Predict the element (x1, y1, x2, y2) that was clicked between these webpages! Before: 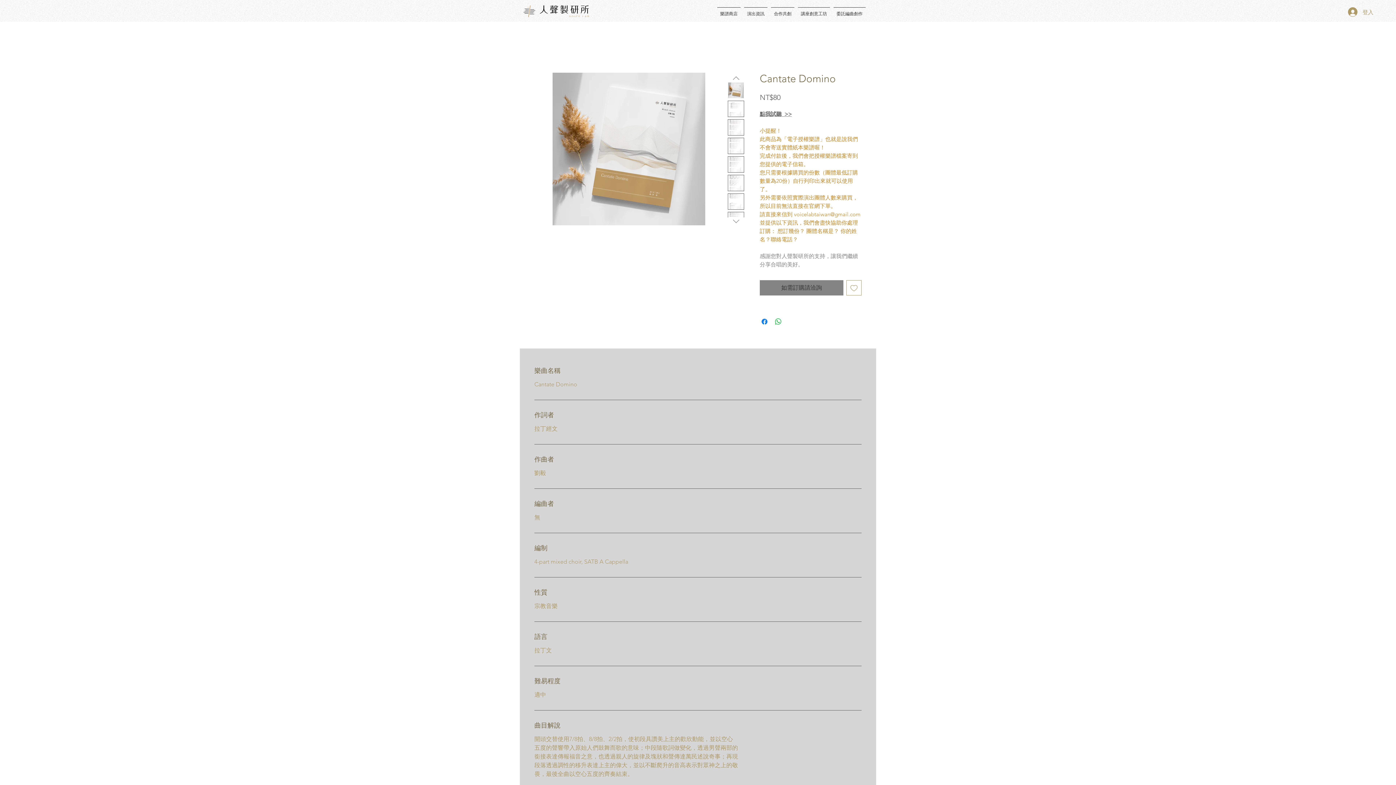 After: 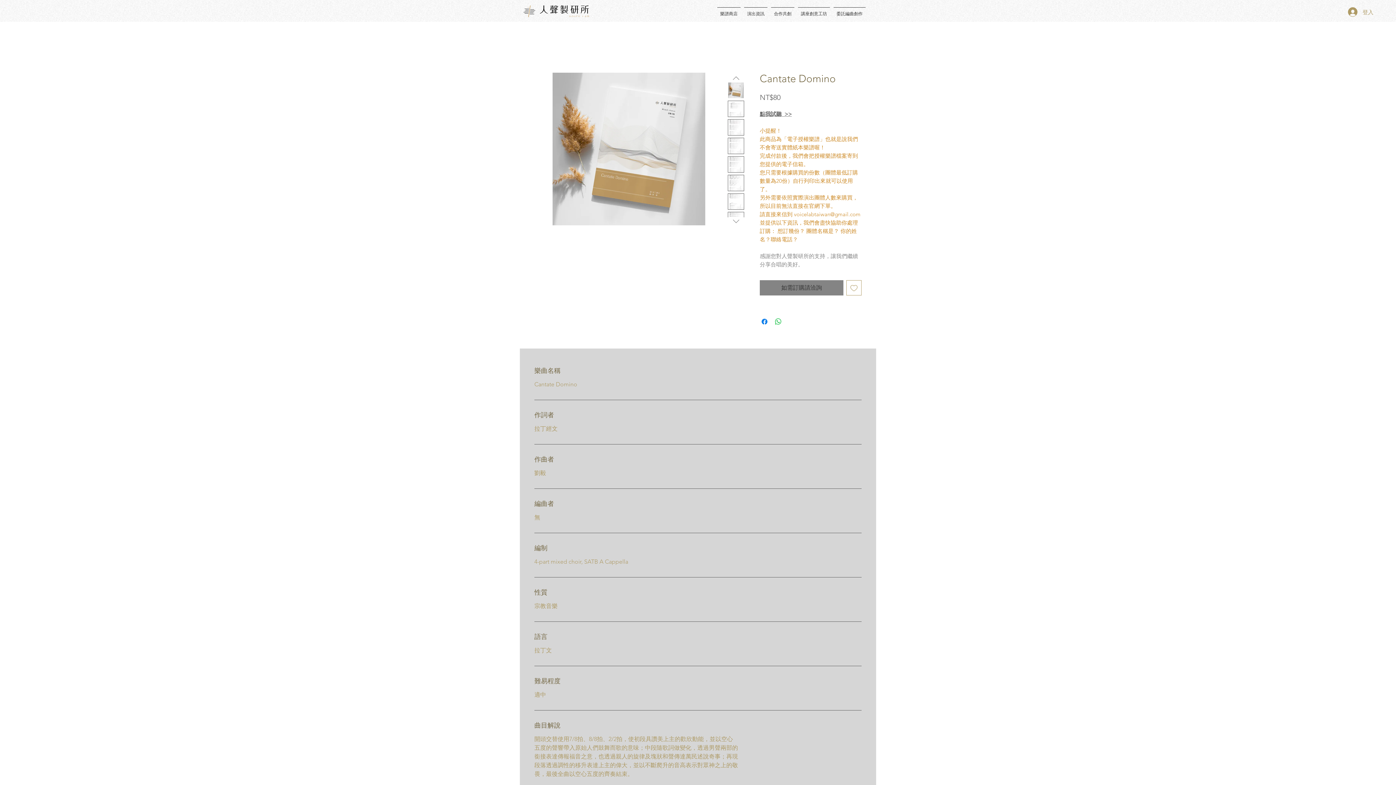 Action: bbox: (728, 119, 744, 135)